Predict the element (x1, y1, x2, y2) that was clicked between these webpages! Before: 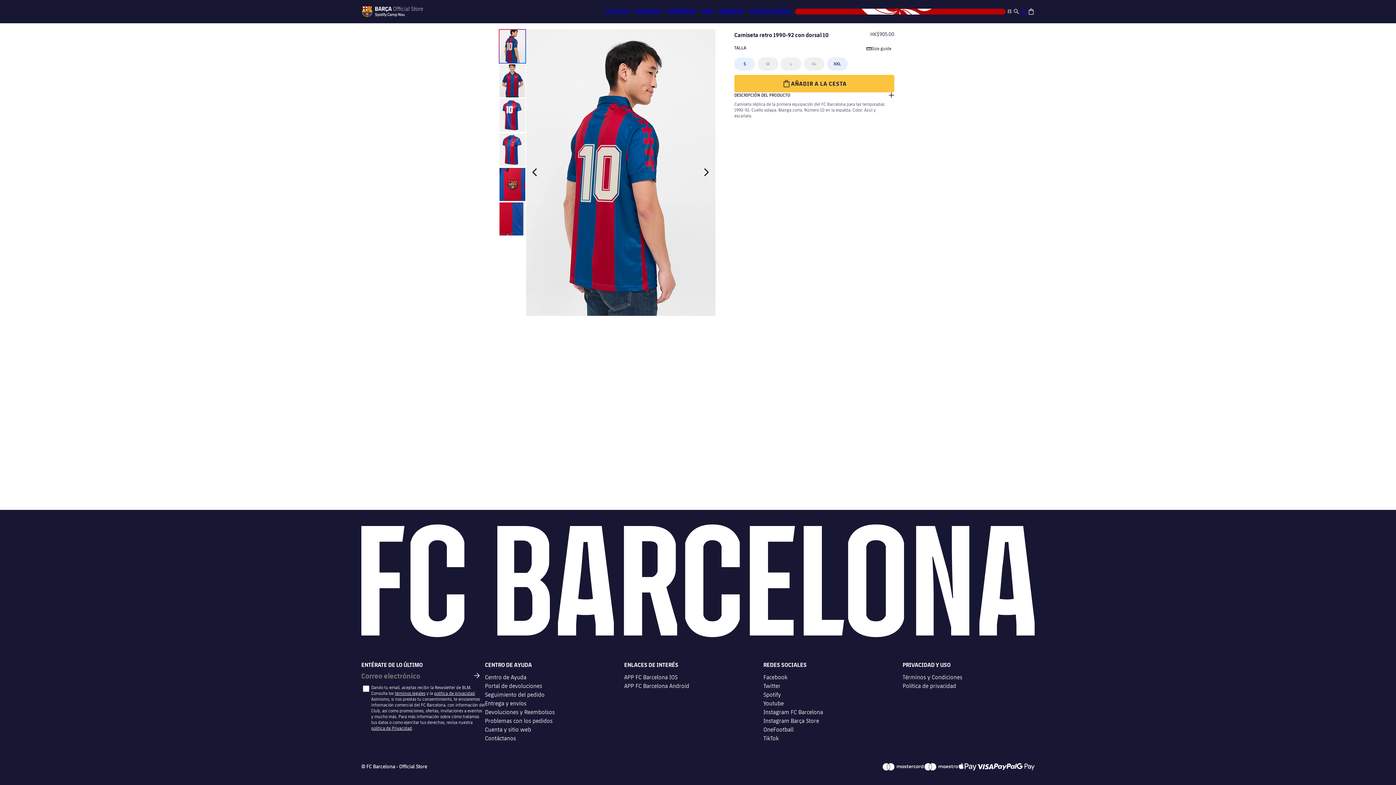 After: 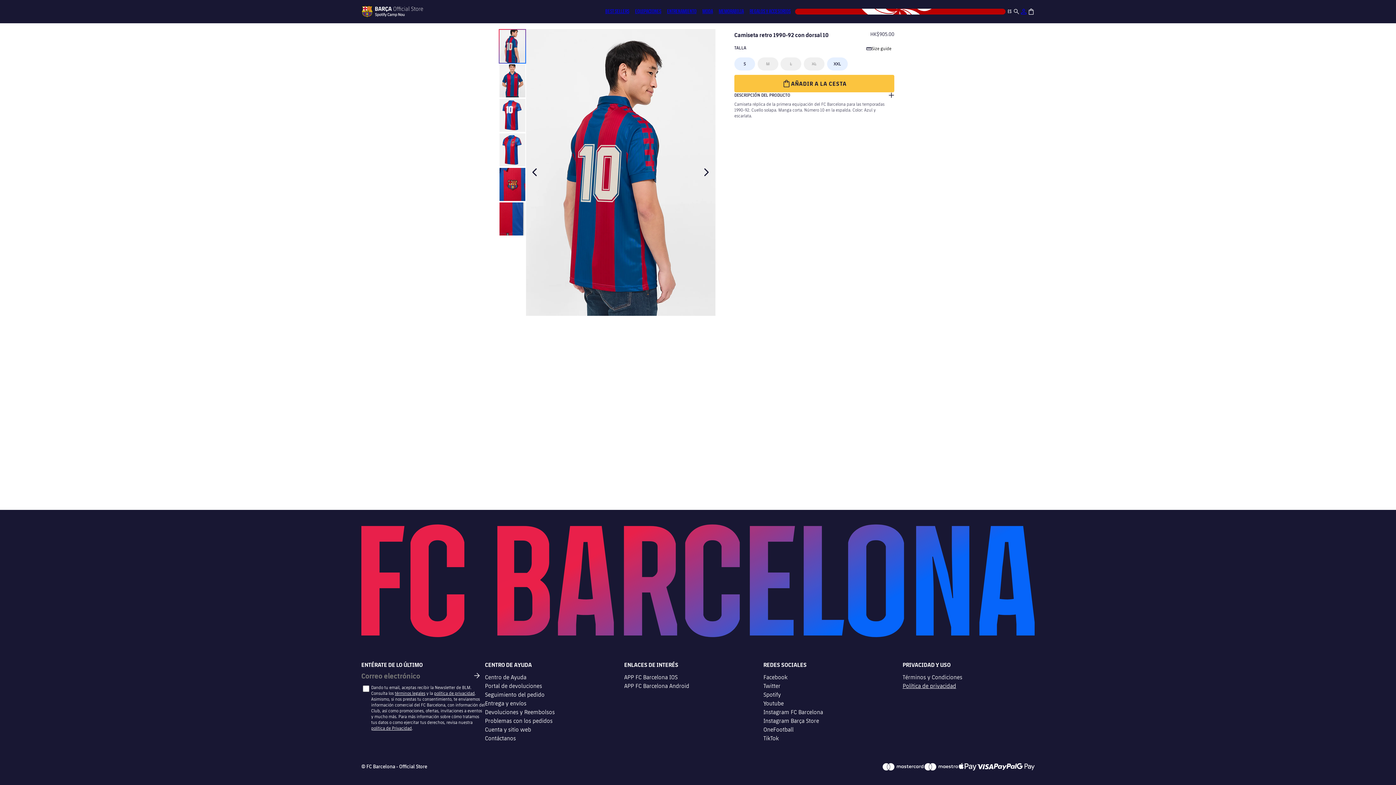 Action: label: Política de privacidad bbox: (902, 682, 956, 689)